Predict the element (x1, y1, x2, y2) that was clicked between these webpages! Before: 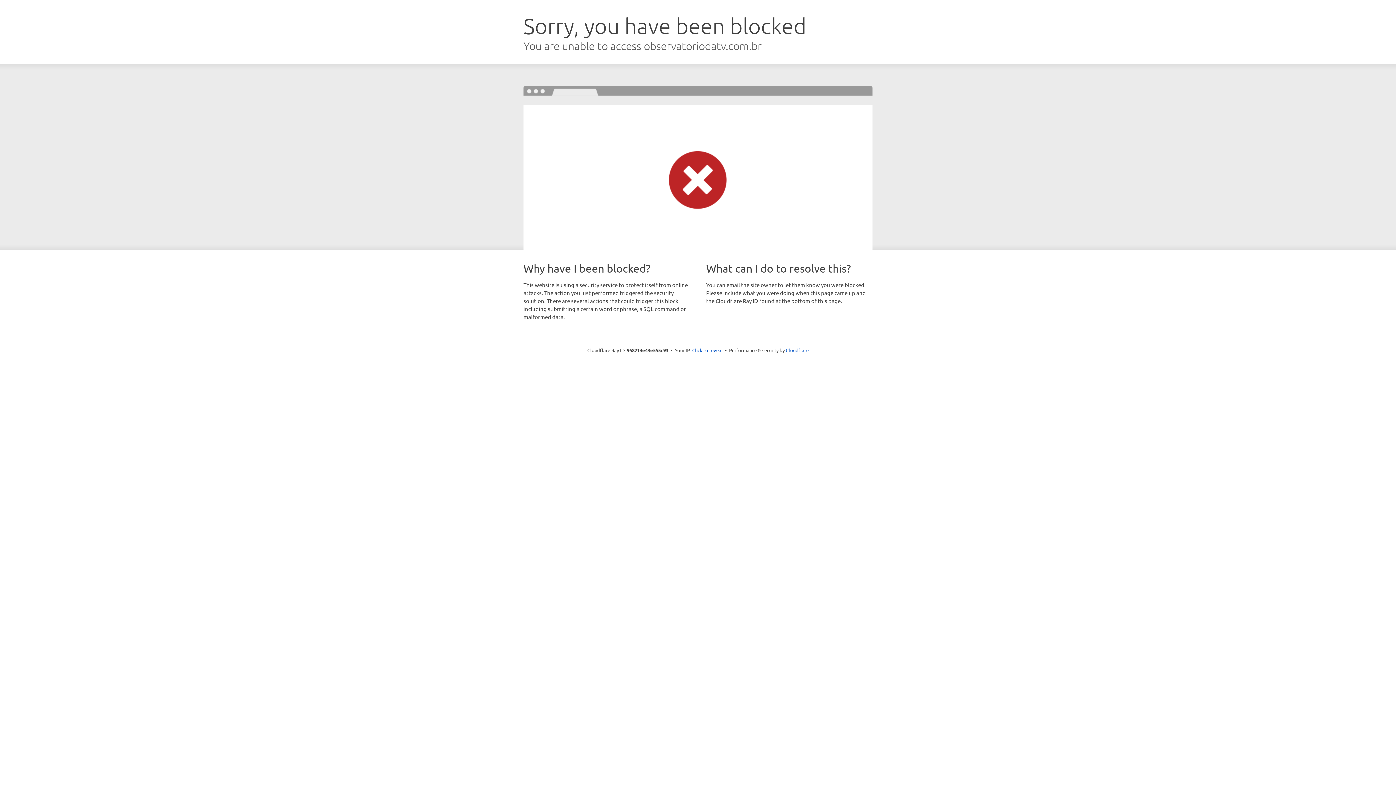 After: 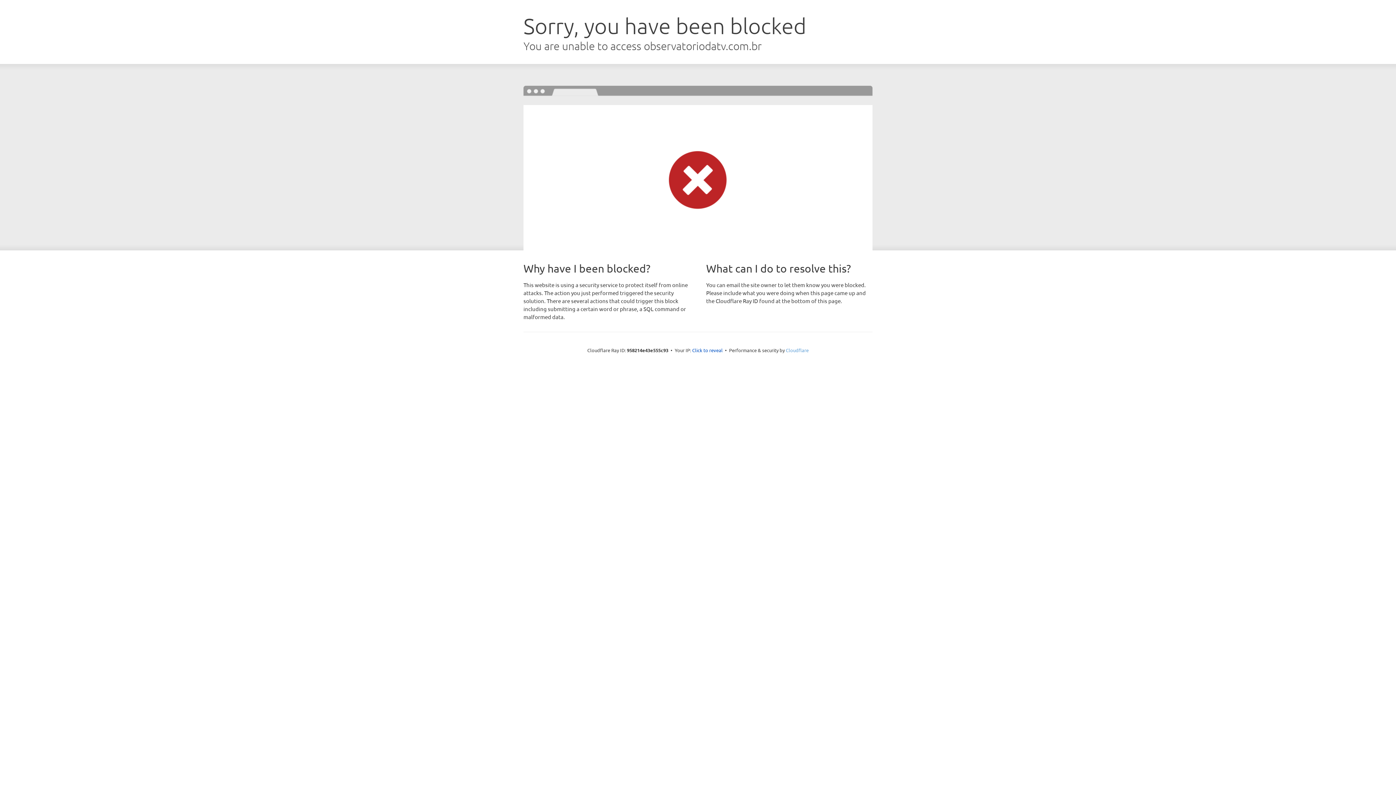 Action: bbox: (786, 347, 808, 353) label: Cloudflare